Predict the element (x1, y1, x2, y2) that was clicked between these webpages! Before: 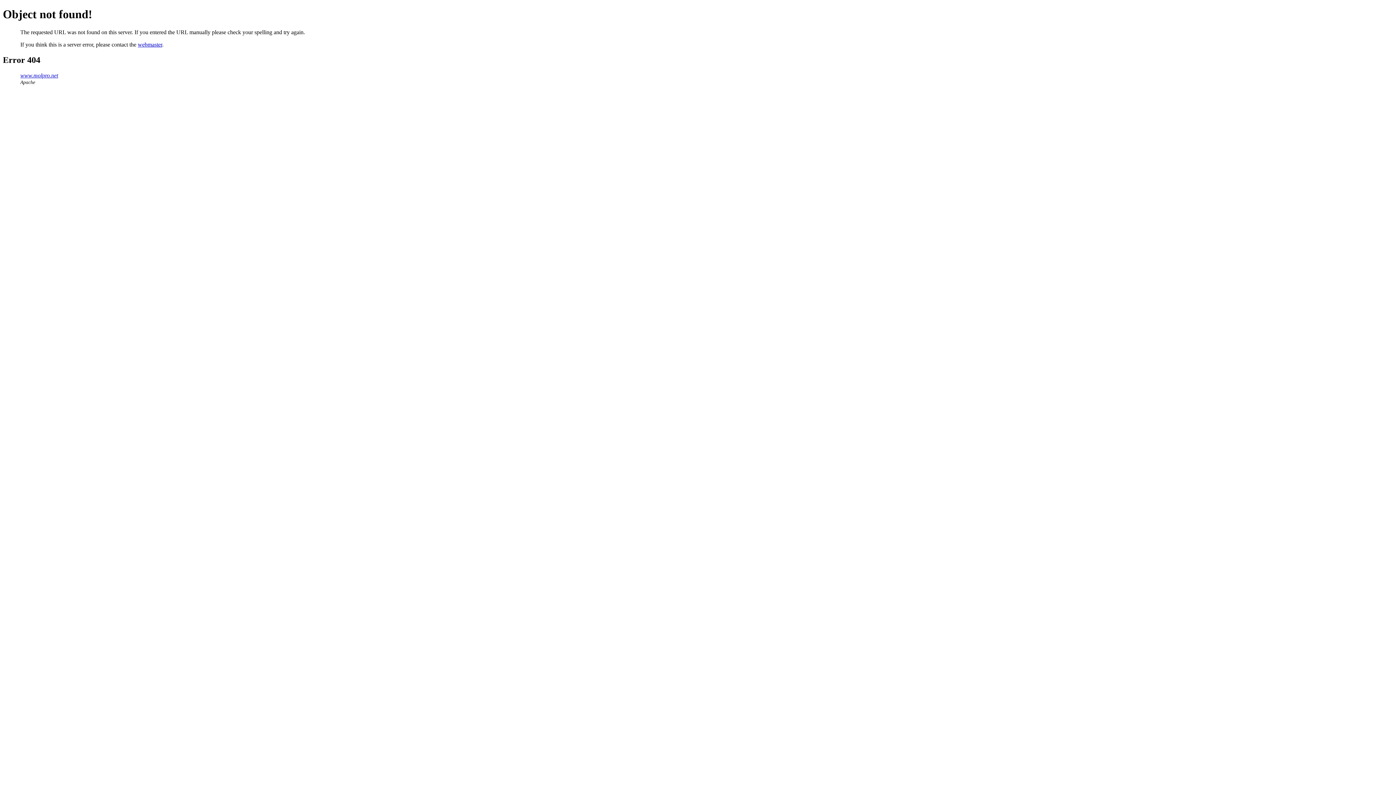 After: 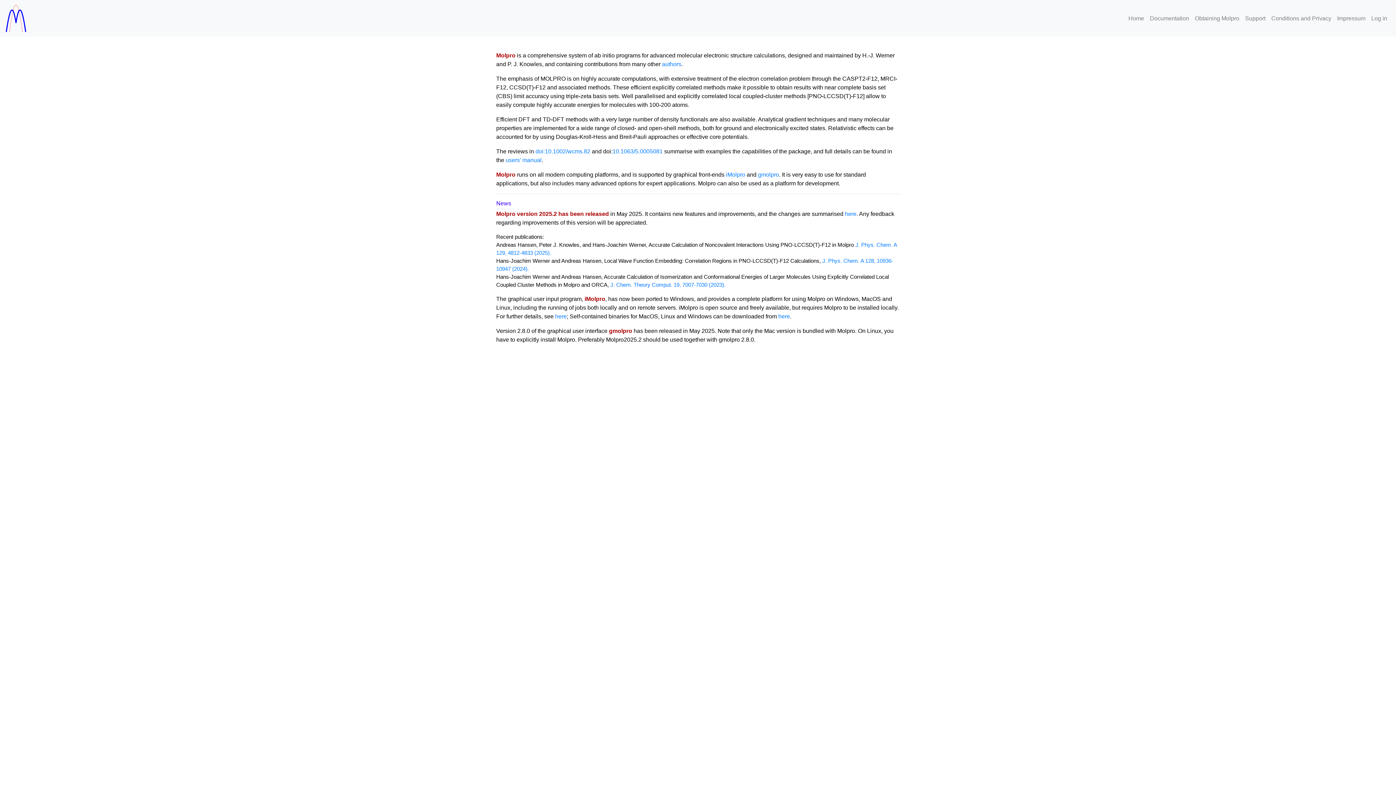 Action: label: www.molpro.net bbox: (20, 72, 58, 78)